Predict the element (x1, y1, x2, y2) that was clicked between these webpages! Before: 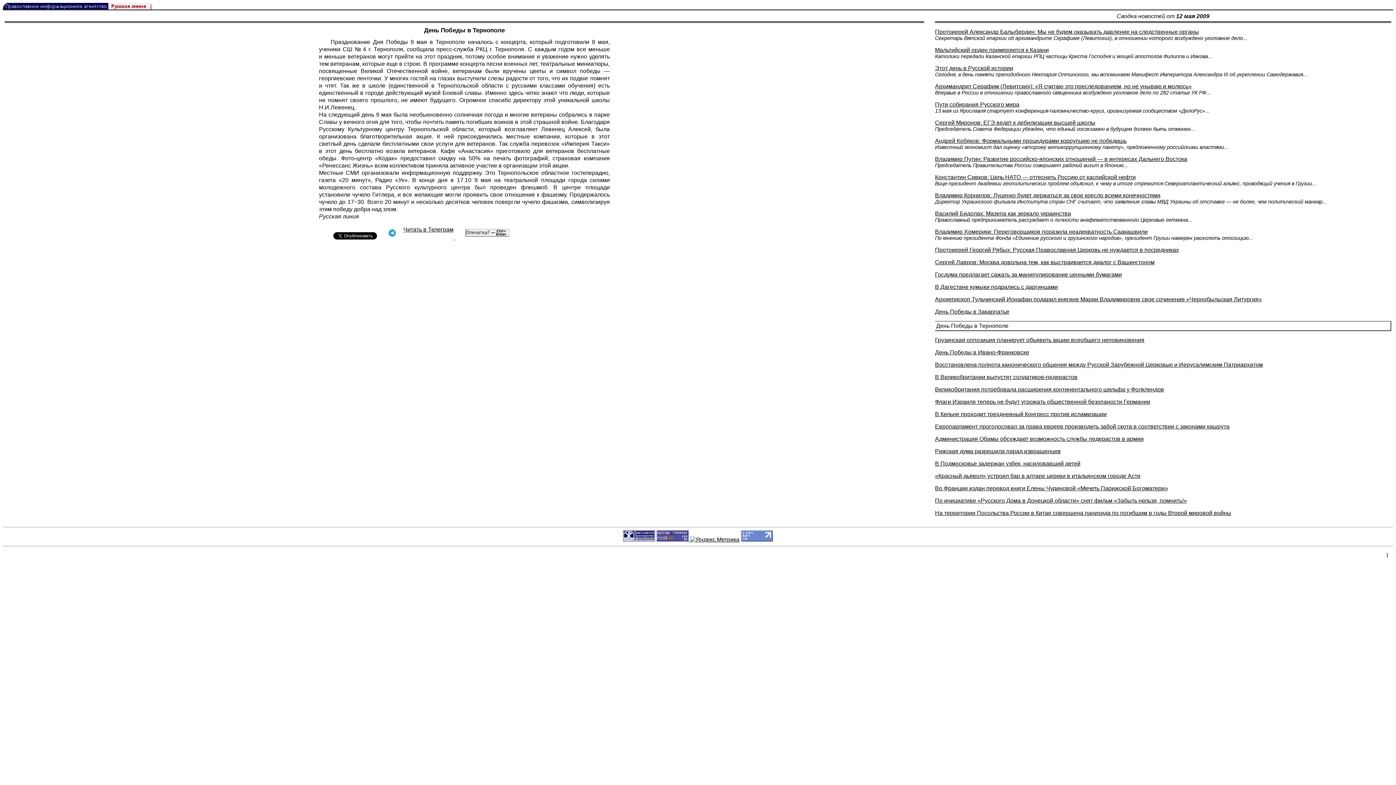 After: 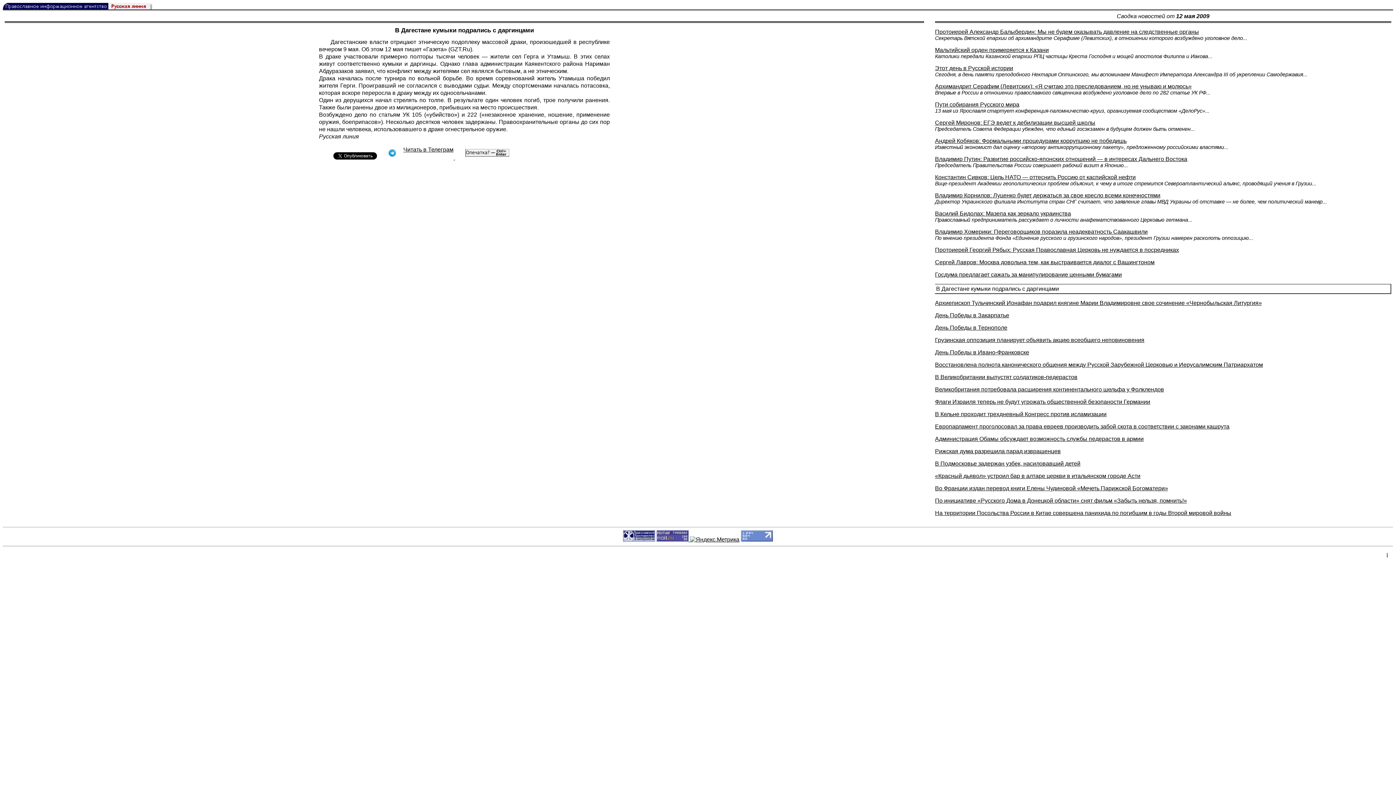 Action: bbox: (935, 284, 1058, 290) label: В Дагестане кумыки подрались с даргинцами